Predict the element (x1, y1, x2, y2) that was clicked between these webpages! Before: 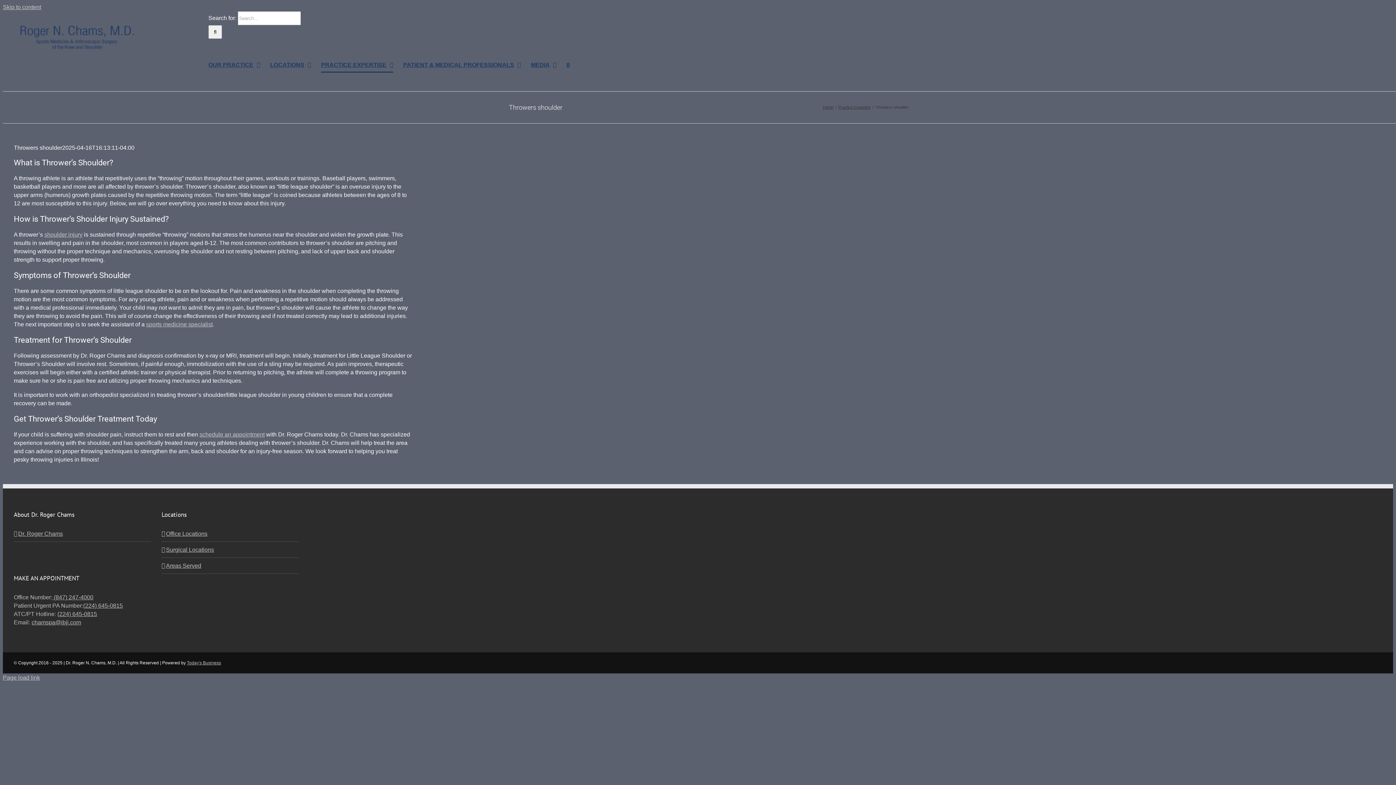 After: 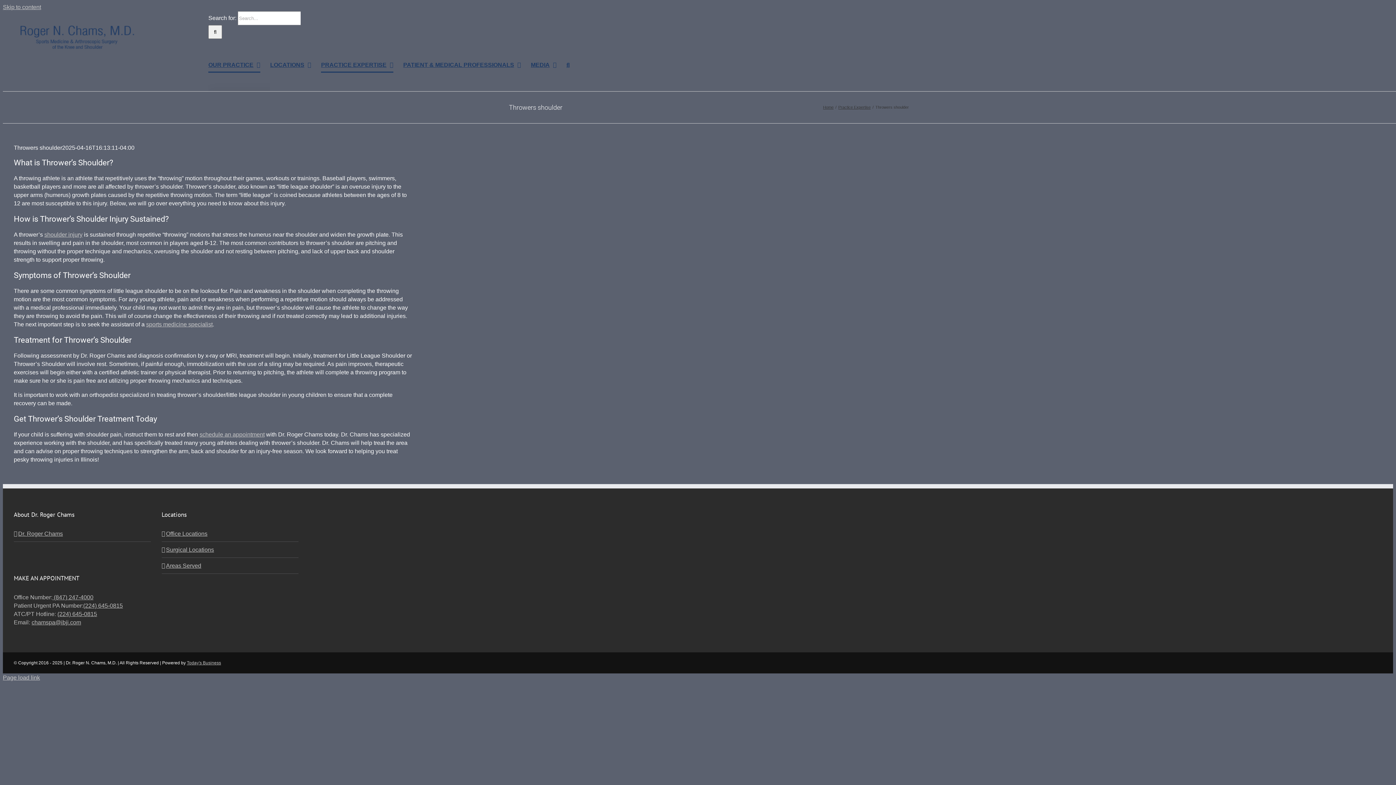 Action: label: OUR PRACTICE bbox: (208, 38, 260, 91)